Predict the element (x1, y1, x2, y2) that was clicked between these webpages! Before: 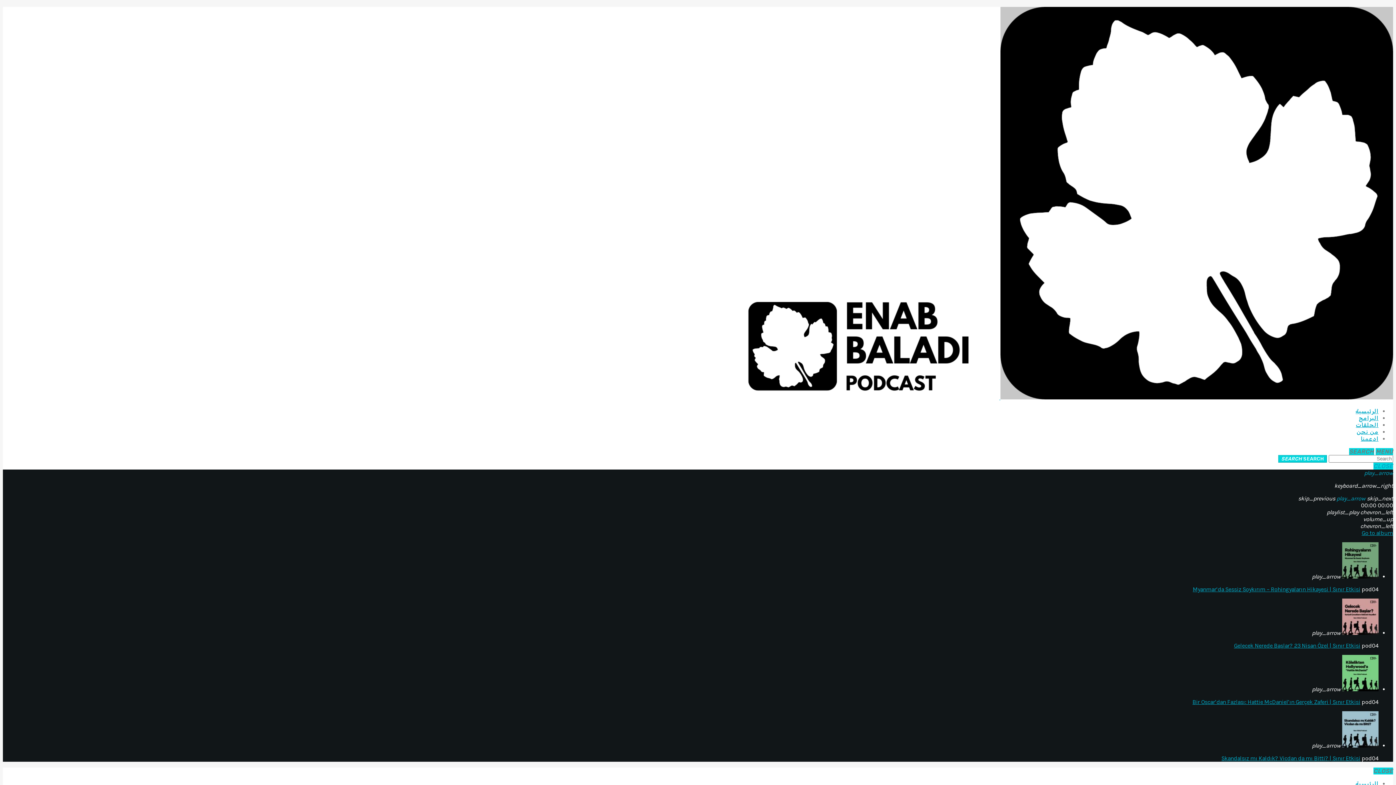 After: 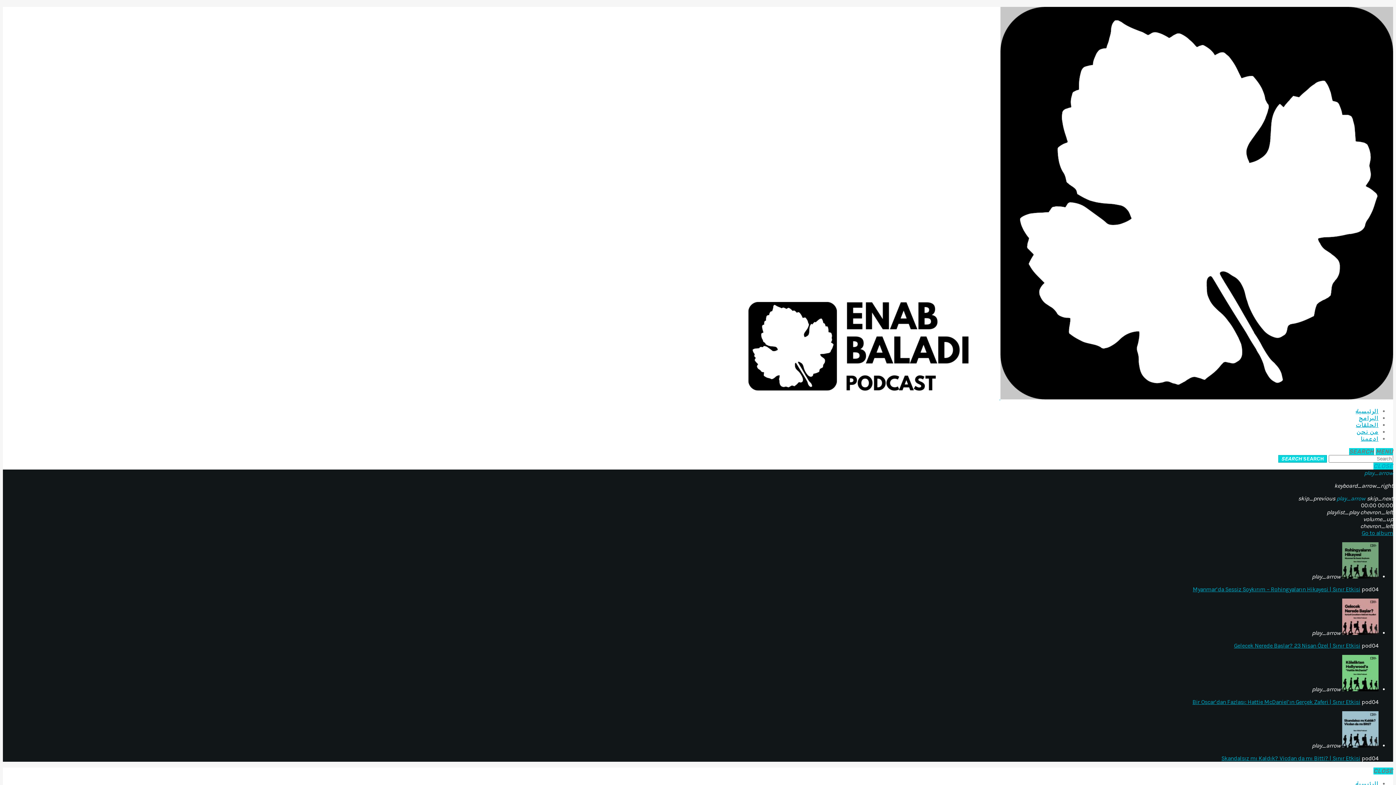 Action: label: Bir Oscar’dan Fazlası: Hattie McDaniel’ın Gerçek Zaferi | Sınır Etkisi bbox: (1192, 699, 1360, 705)